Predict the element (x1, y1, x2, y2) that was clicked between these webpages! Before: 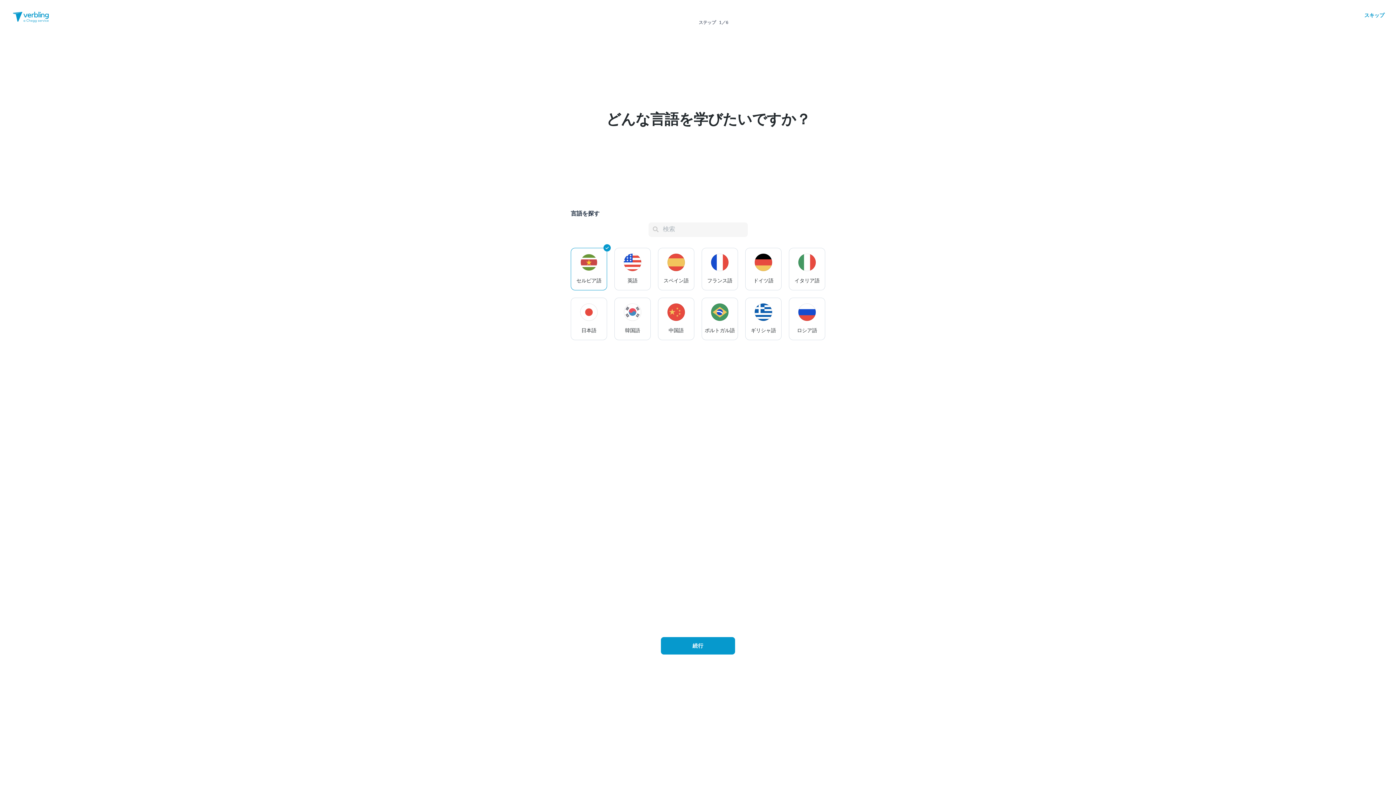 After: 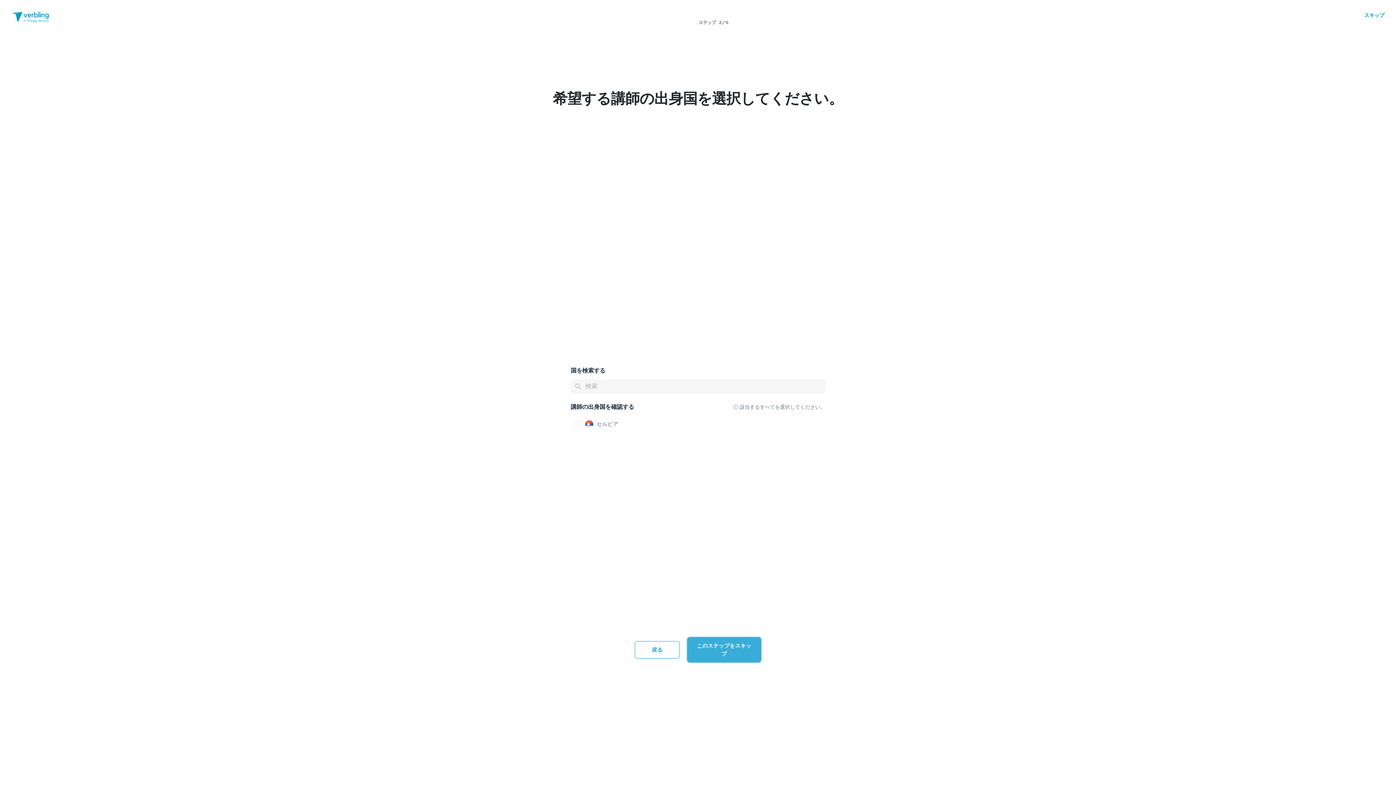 Action: label: 続行 bbox: (661, 637, 735, 654)